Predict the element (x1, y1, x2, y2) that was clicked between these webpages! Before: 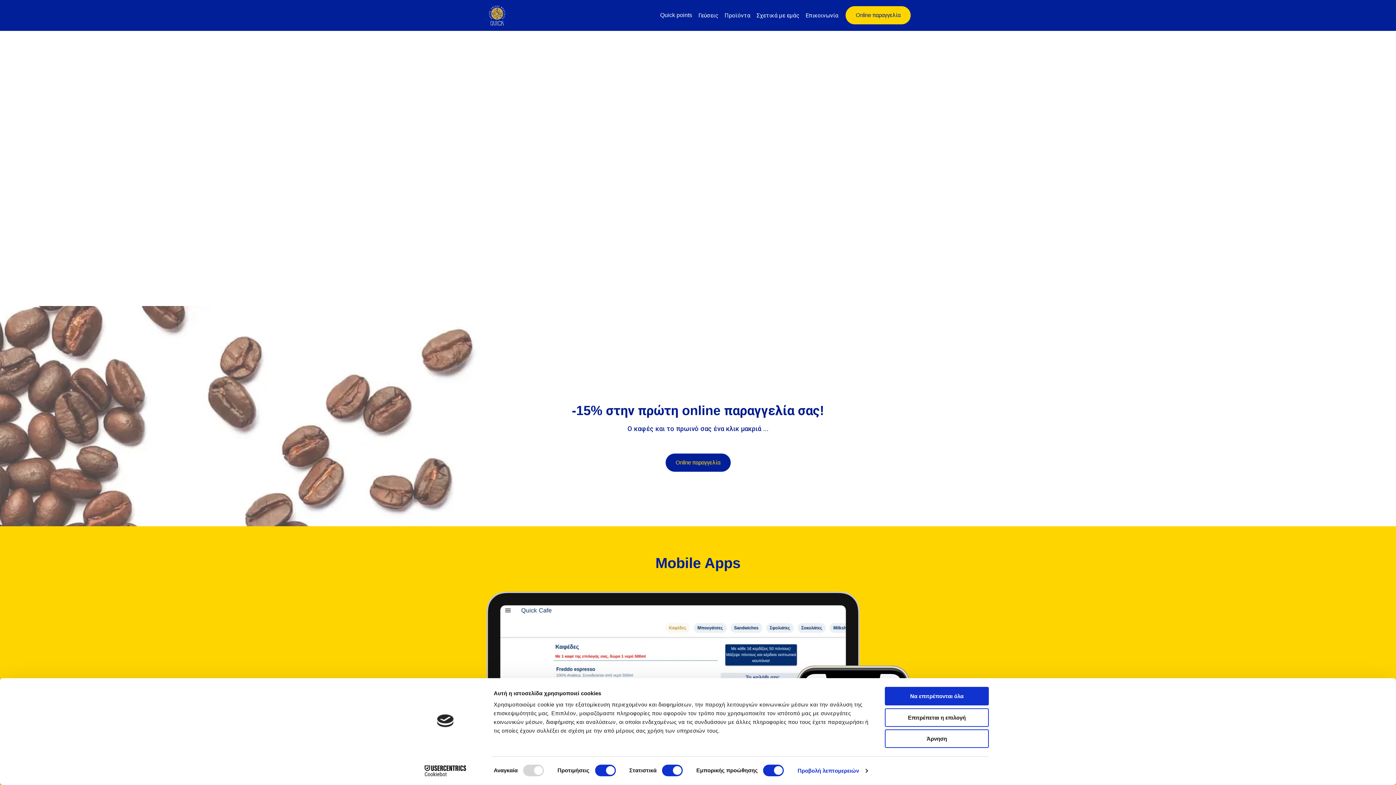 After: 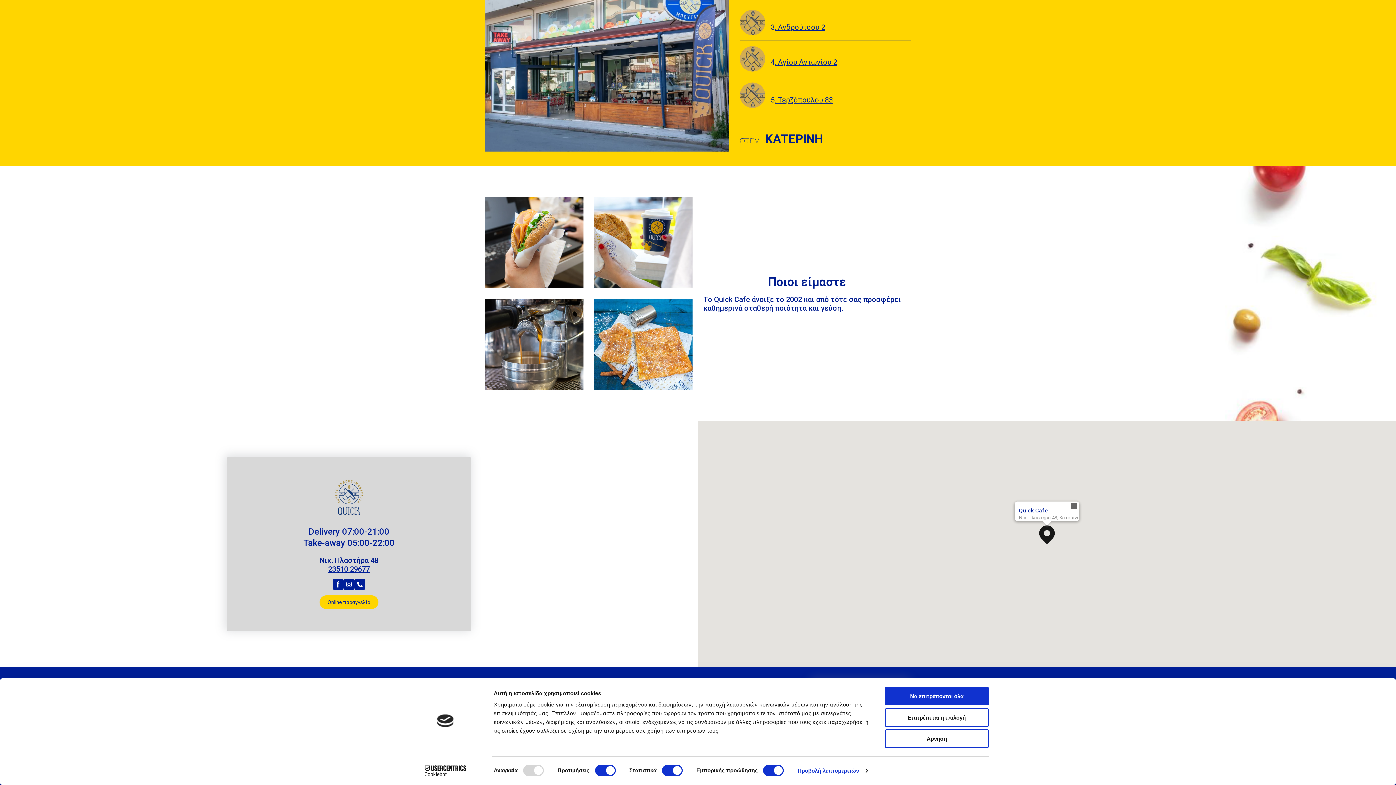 Action: label: Σχετικά με εμάς bbox: (756, 11, 799, 18)